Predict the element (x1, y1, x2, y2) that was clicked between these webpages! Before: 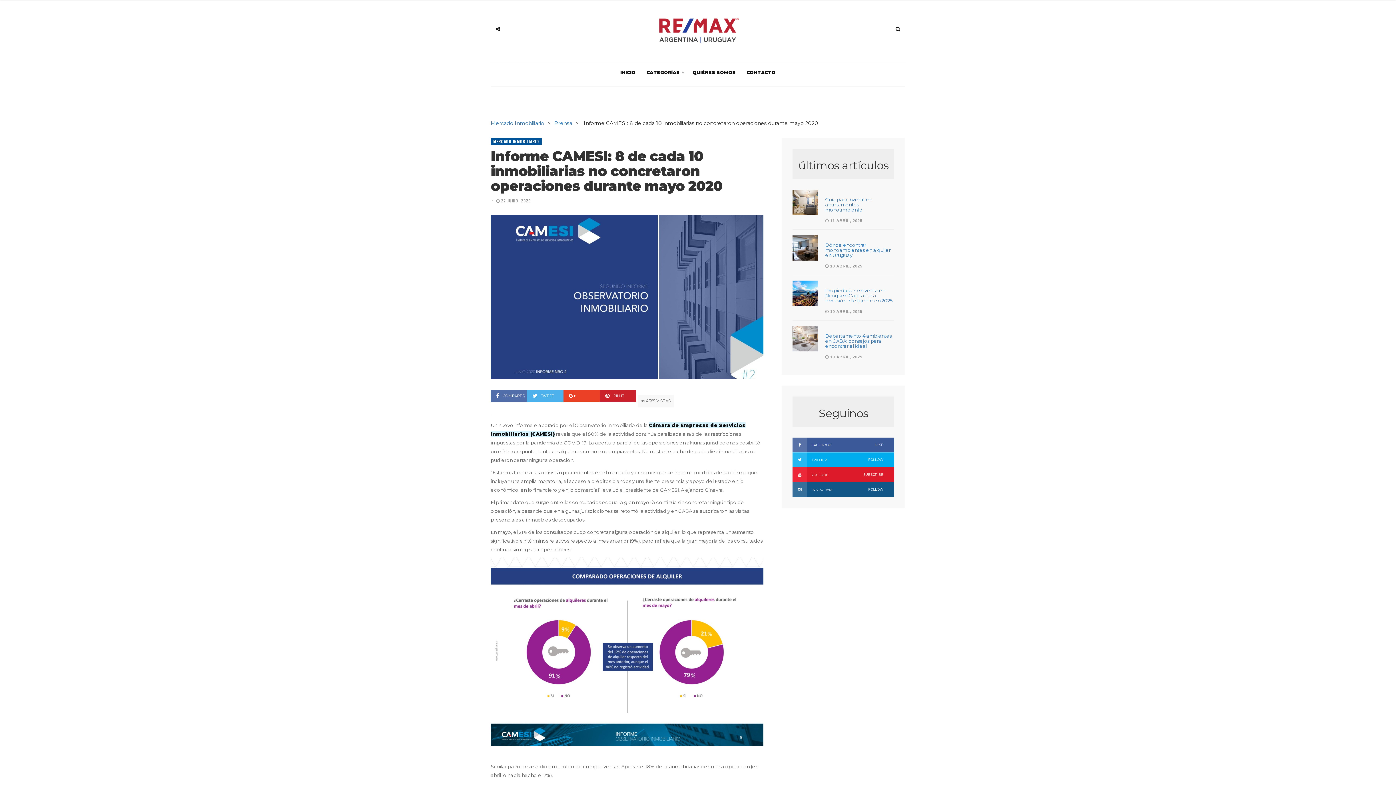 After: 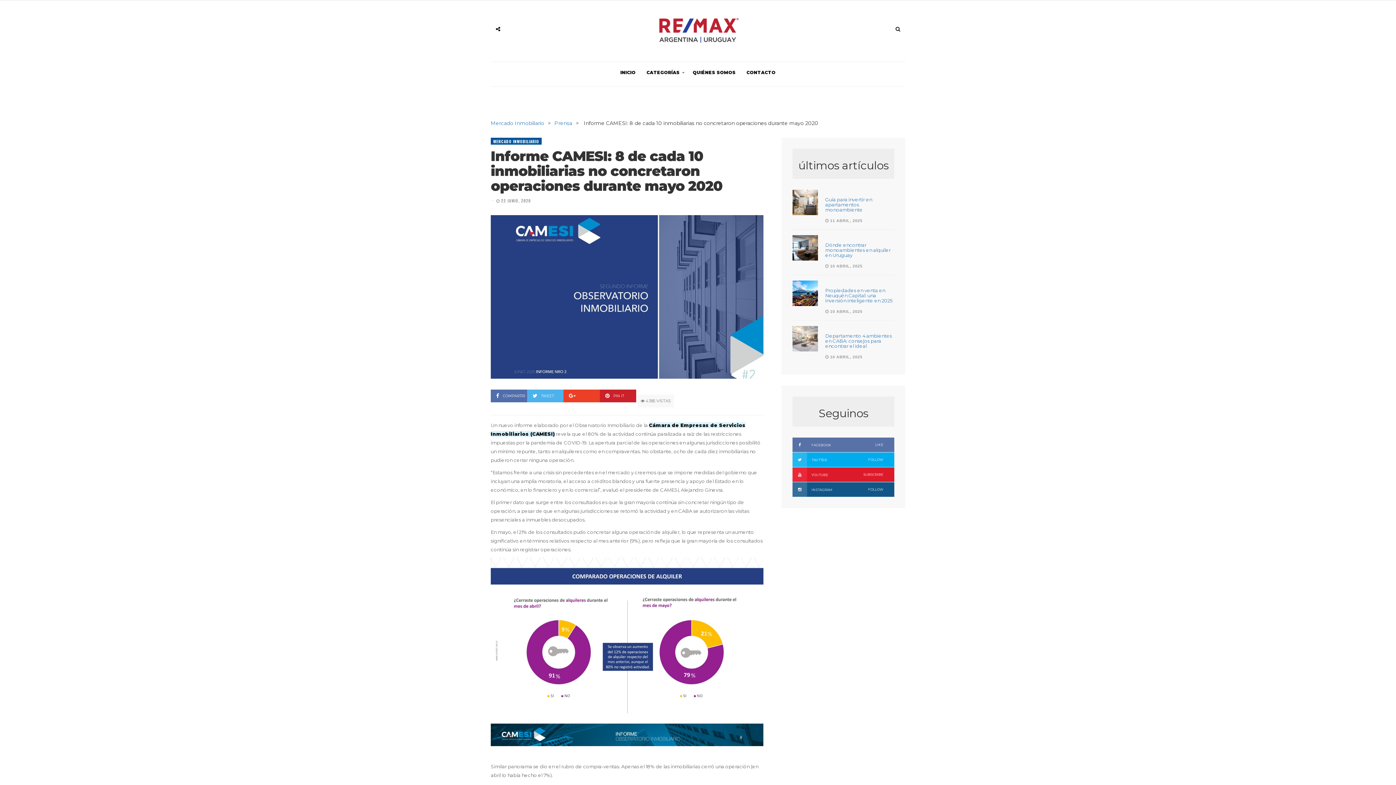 Action: label:  FACEBOOK
LIKE bbox: (792, 437, 894, 452)